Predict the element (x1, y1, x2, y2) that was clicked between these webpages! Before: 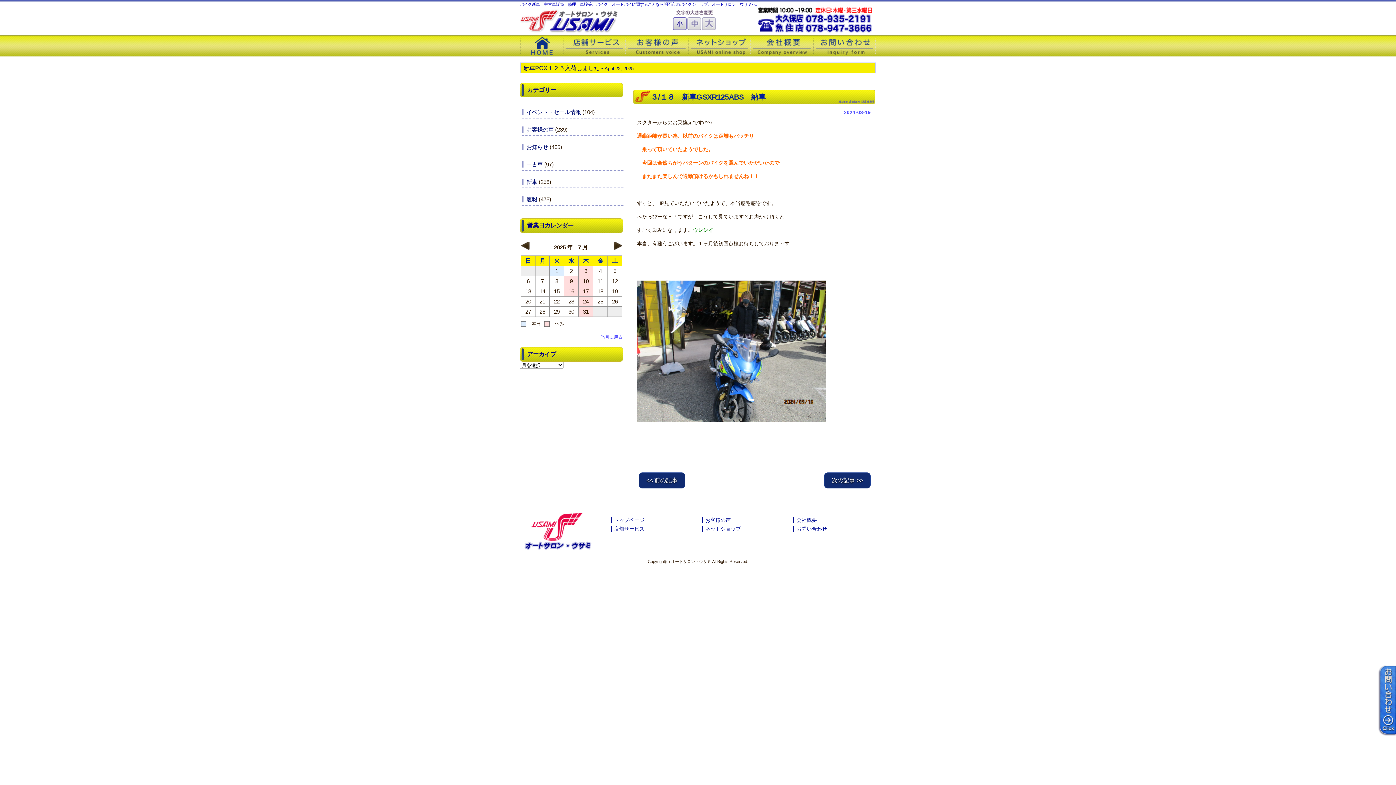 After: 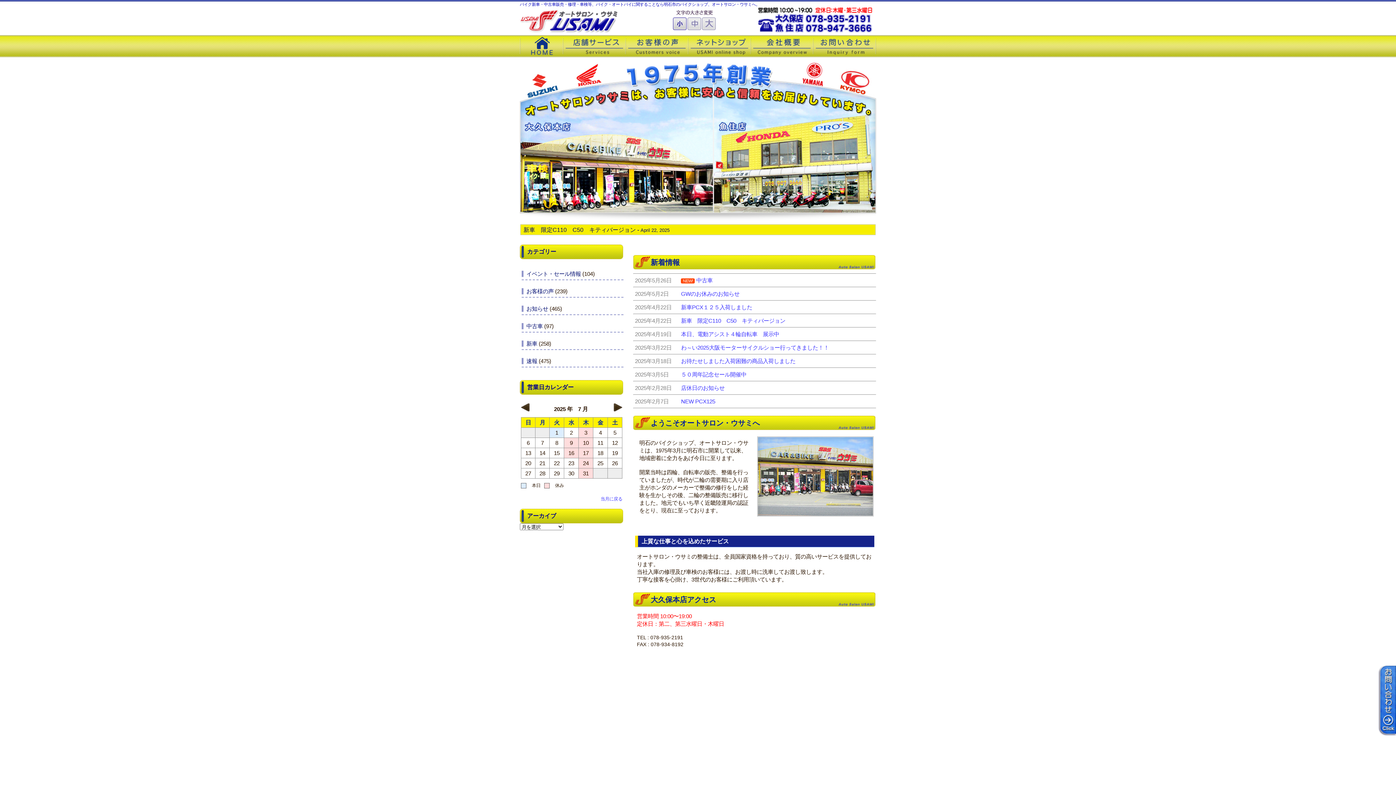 Action: bbox: (614, 517, 644, 523) label: トップページ